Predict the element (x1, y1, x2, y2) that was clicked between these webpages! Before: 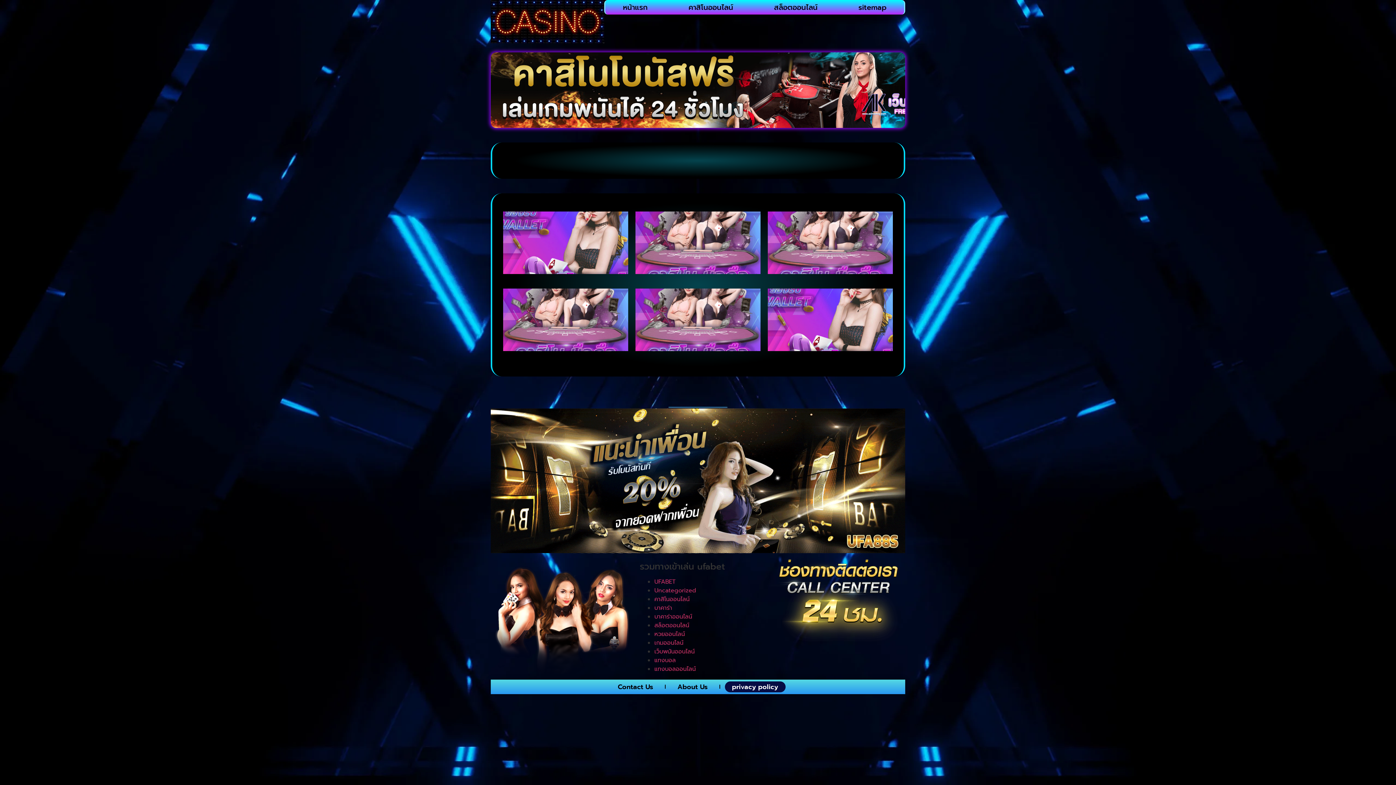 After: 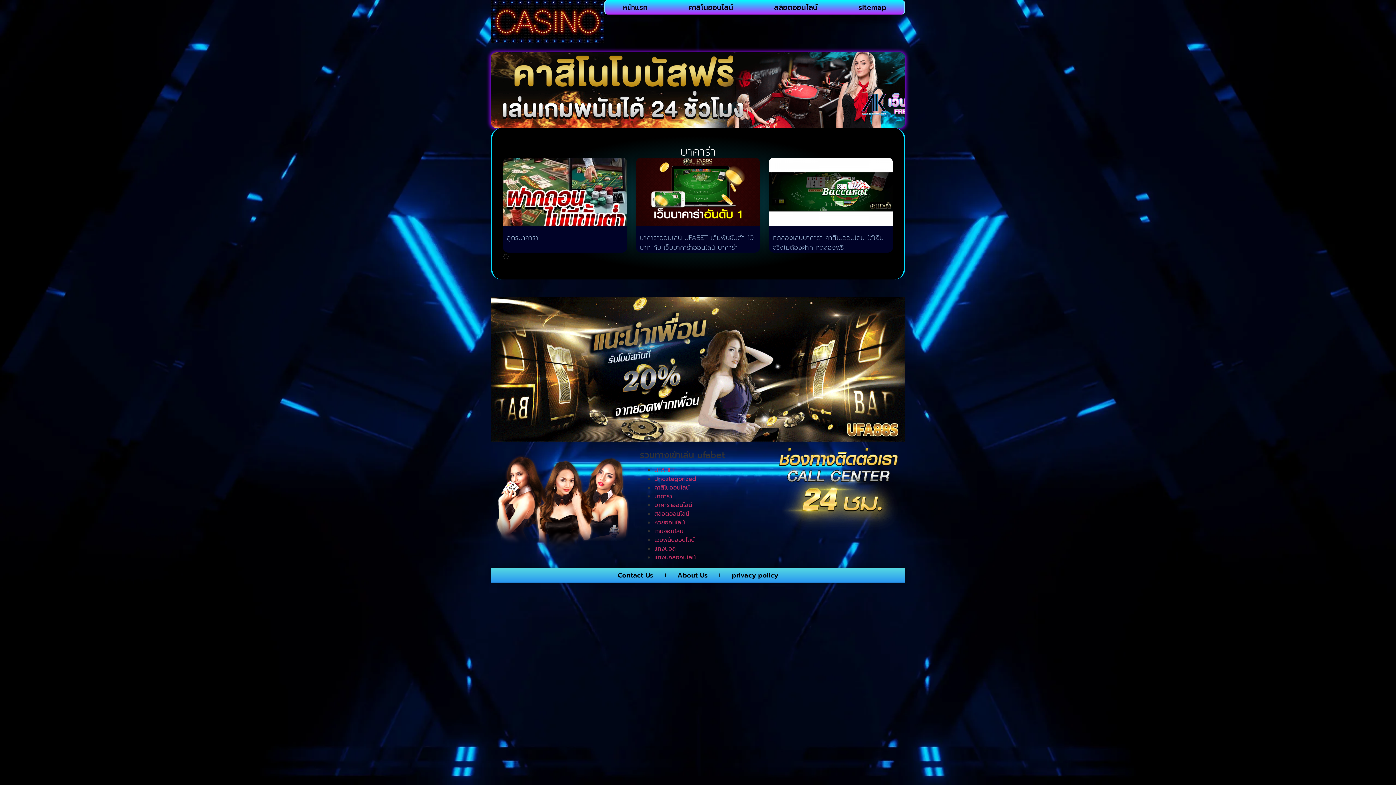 Action: bbox: (654, 603, 672, 612) label: บาคาร่า